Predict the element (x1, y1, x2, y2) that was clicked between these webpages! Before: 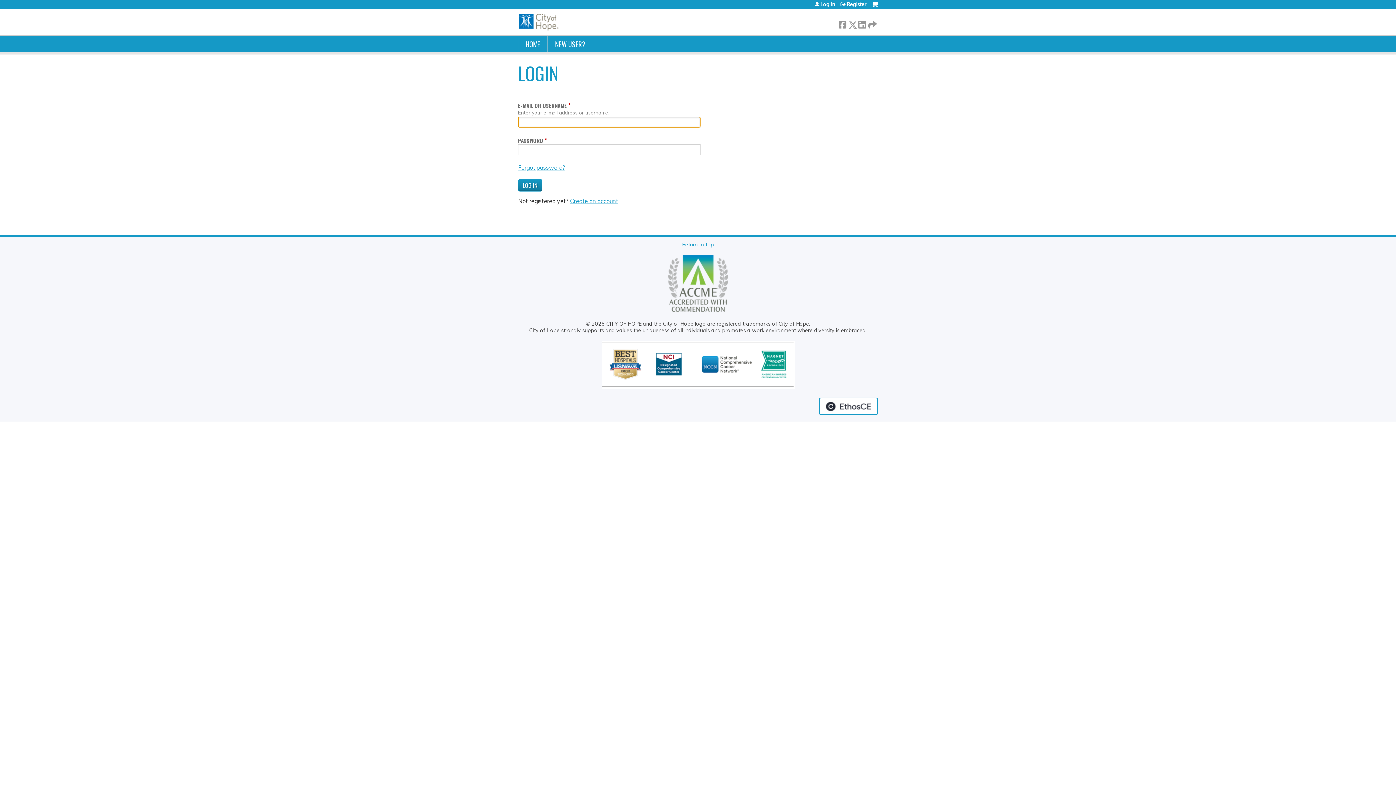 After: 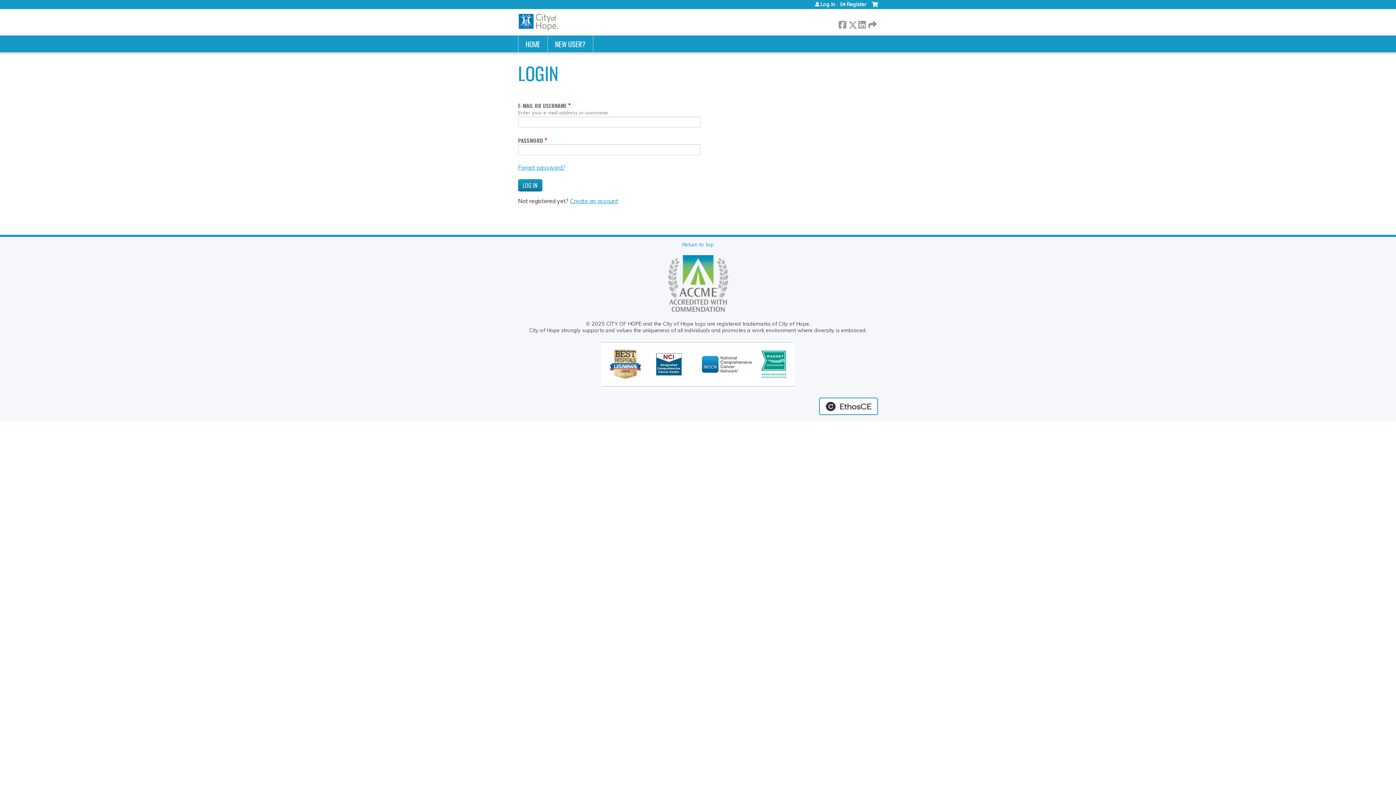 Action: bbox: (682, 241, 714, 247) label: Return to top